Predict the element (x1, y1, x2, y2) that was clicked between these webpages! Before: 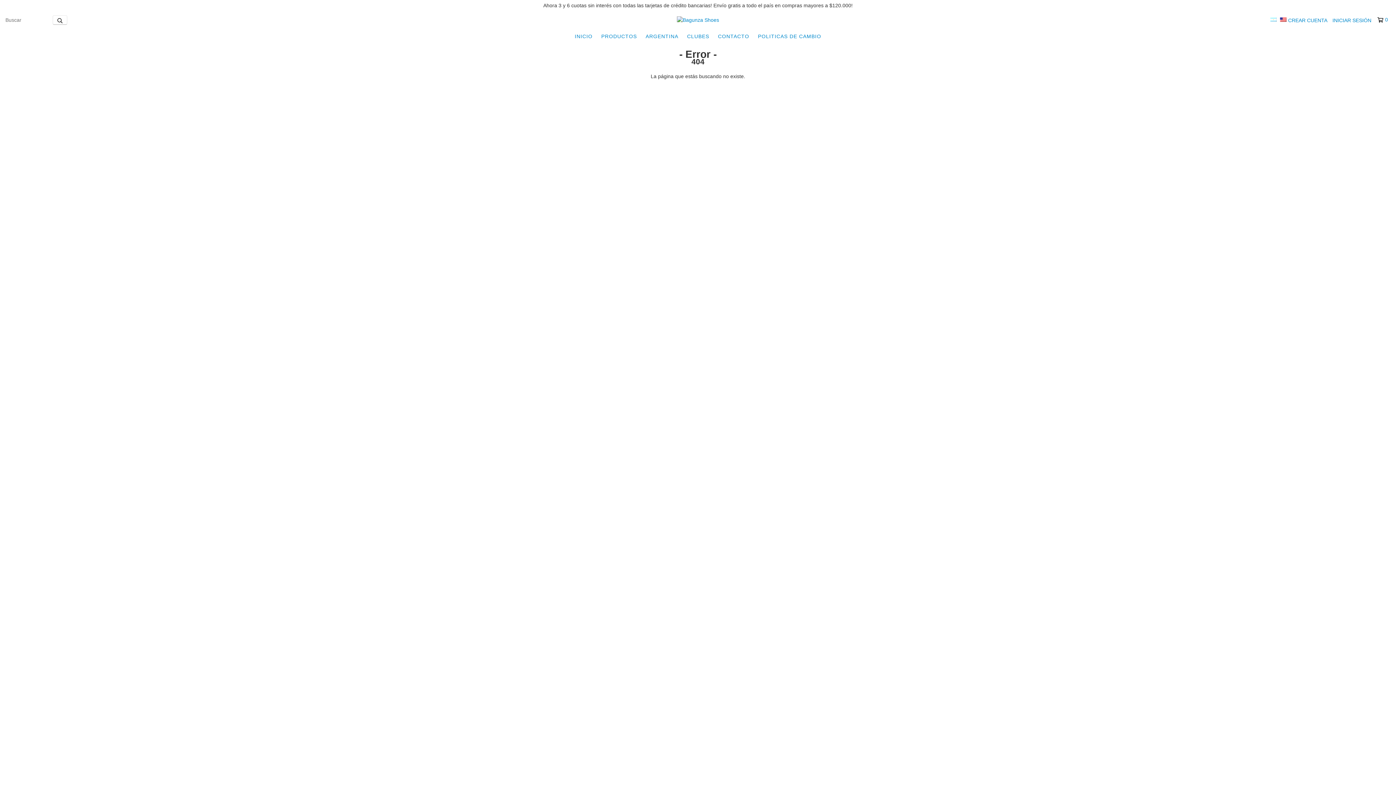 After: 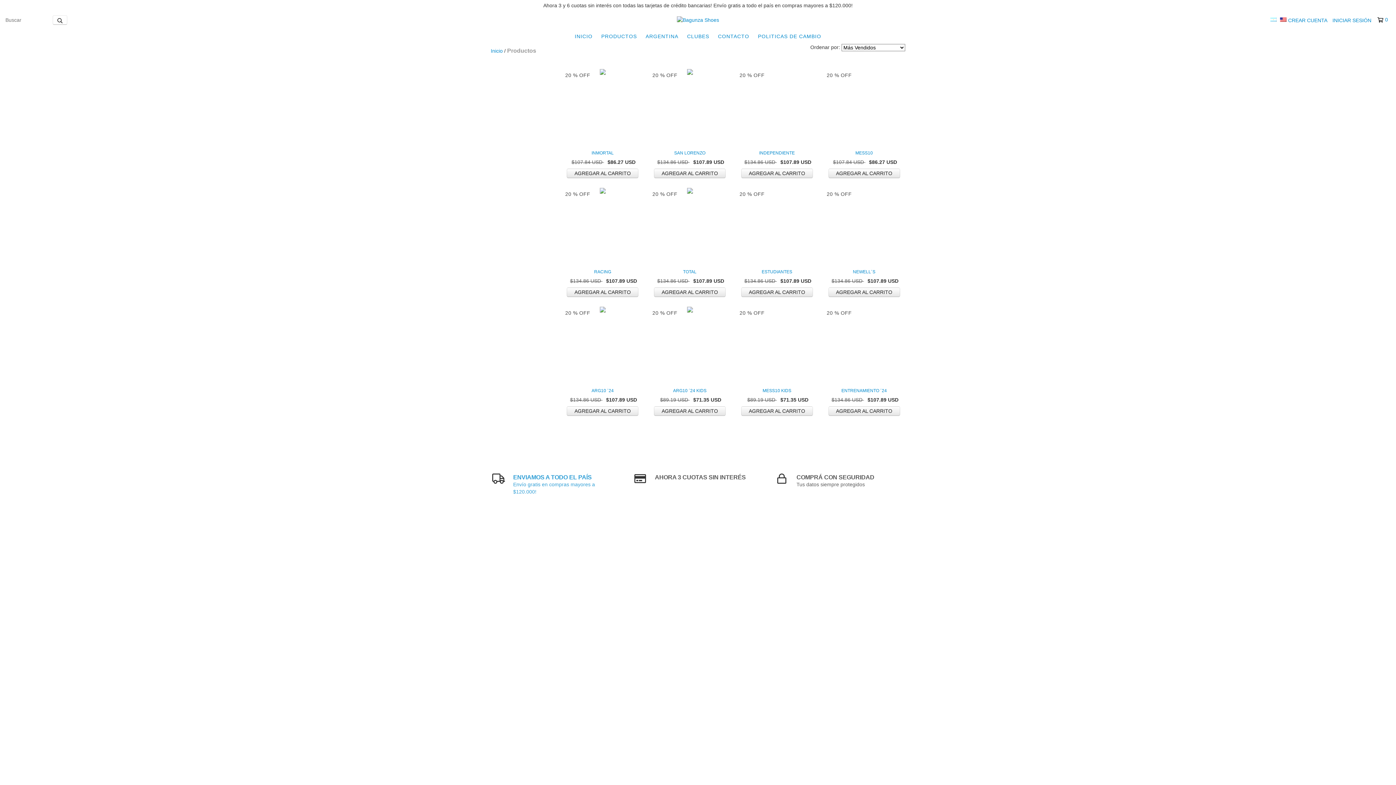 Action: label: PRODUCTOS bbox: (597, 29, 640, 43)